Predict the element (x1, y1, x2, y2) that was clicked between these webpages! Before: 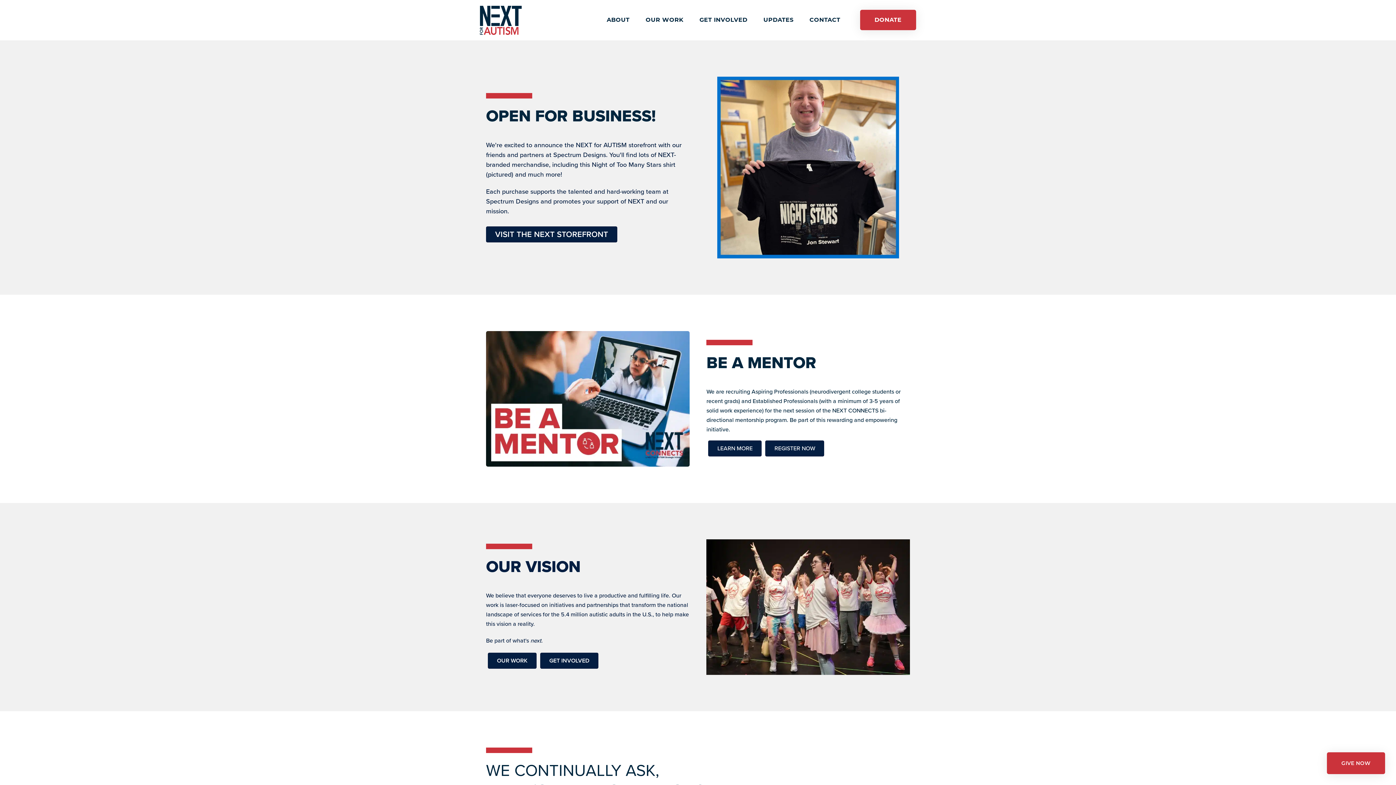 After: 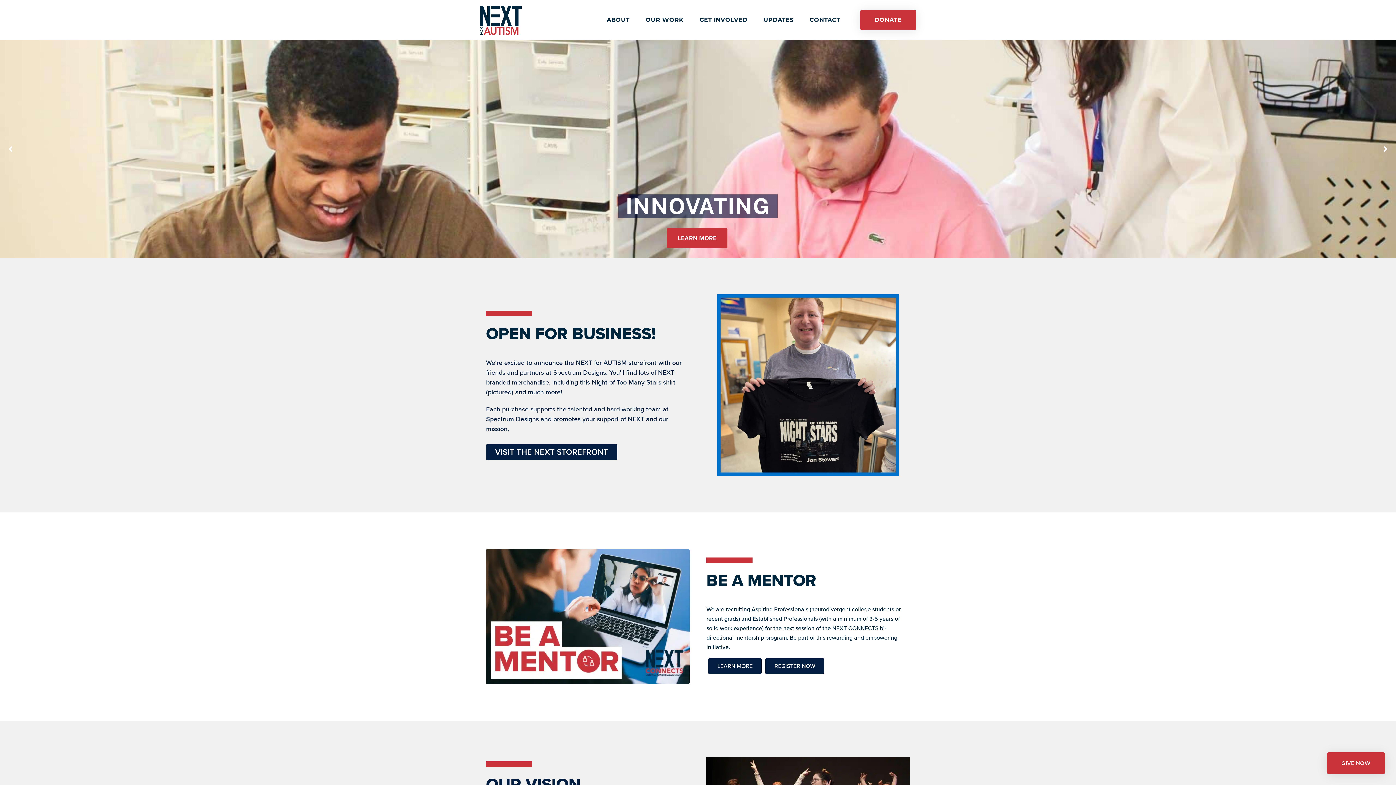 Action: label: GET INVOLVED bbox: (540, 653, 598, 669)